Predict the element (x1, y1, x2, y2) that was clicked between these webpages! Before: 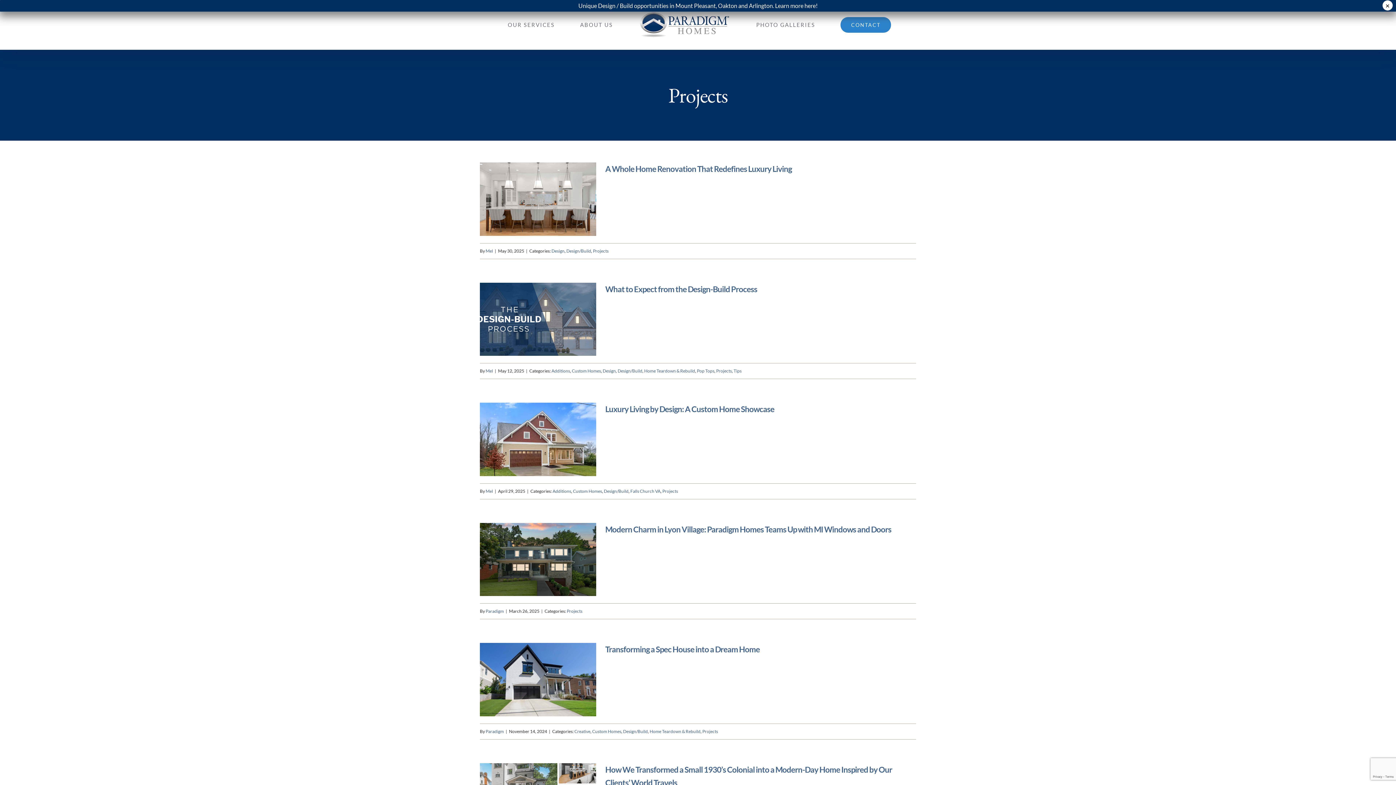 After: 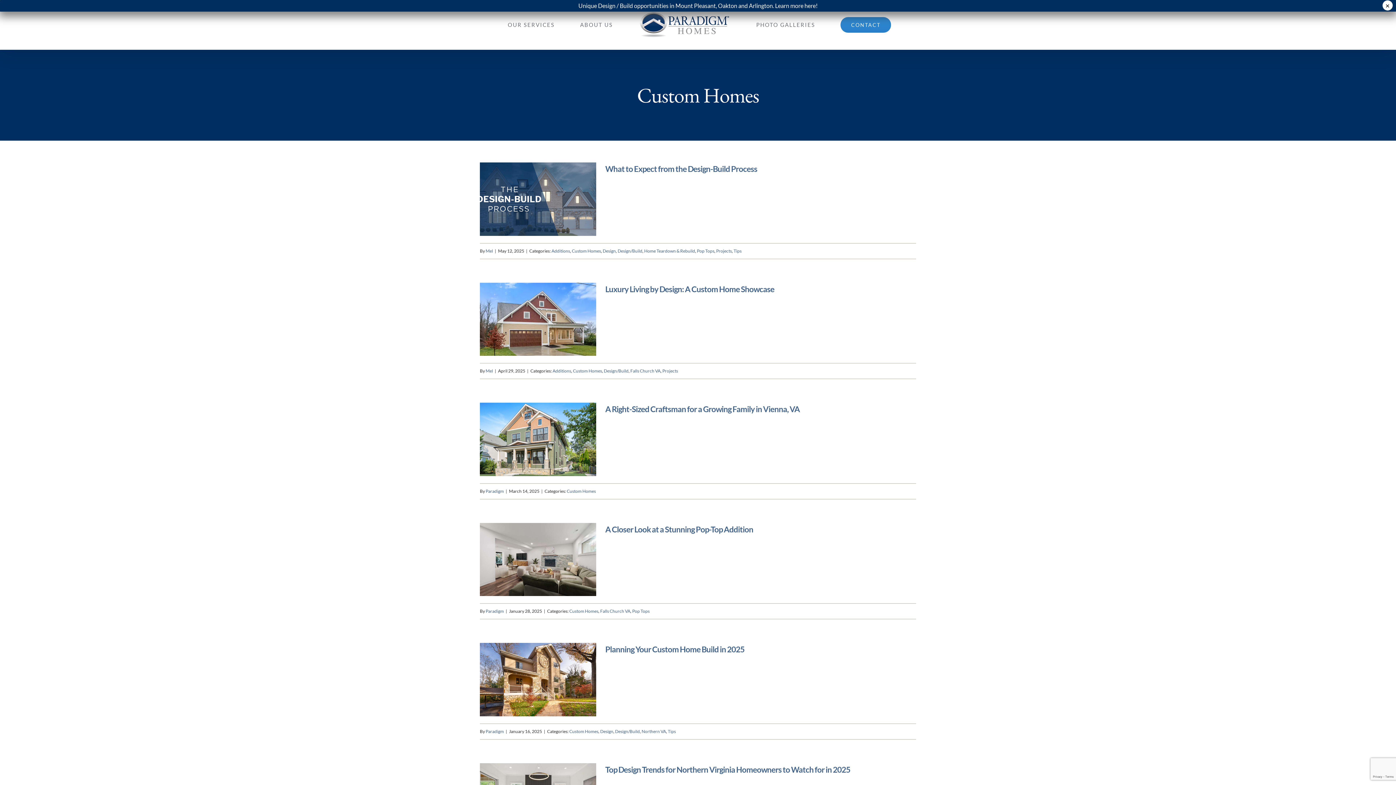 Action: label: Custom Homes bbox: (572, 368, 601, 373)